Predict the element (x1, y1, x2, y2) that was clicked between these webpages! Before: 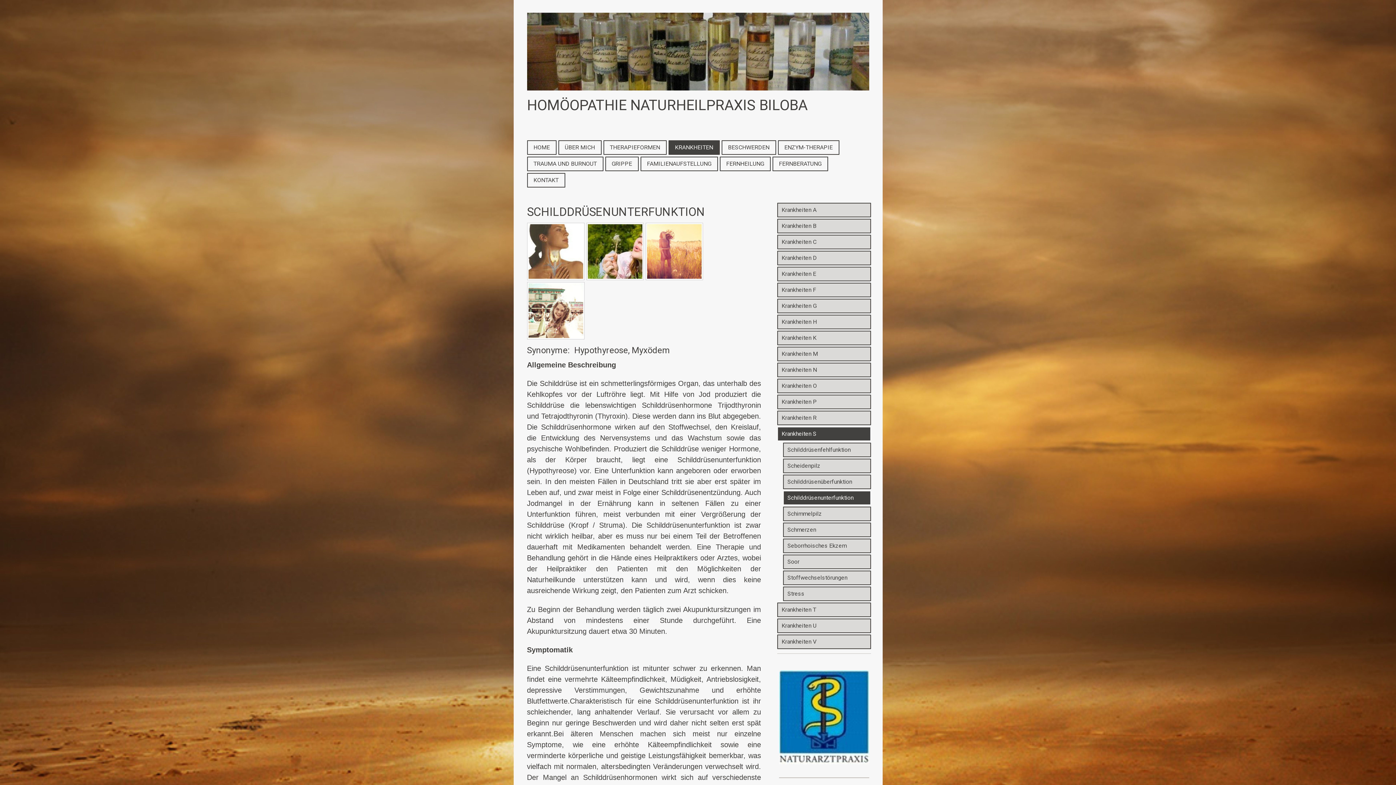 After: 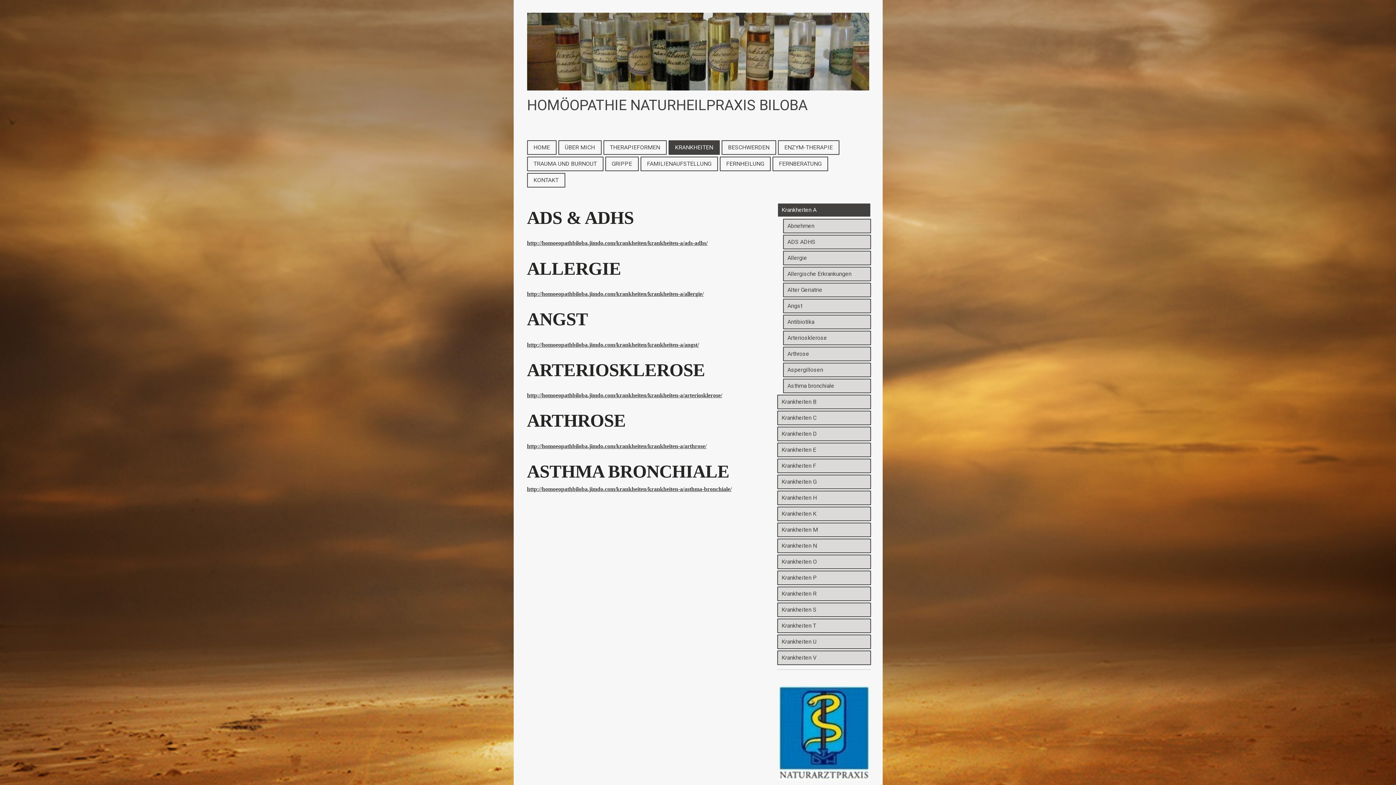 Action: label: Krankheiten A bbox: (777, 202, 871, 217)